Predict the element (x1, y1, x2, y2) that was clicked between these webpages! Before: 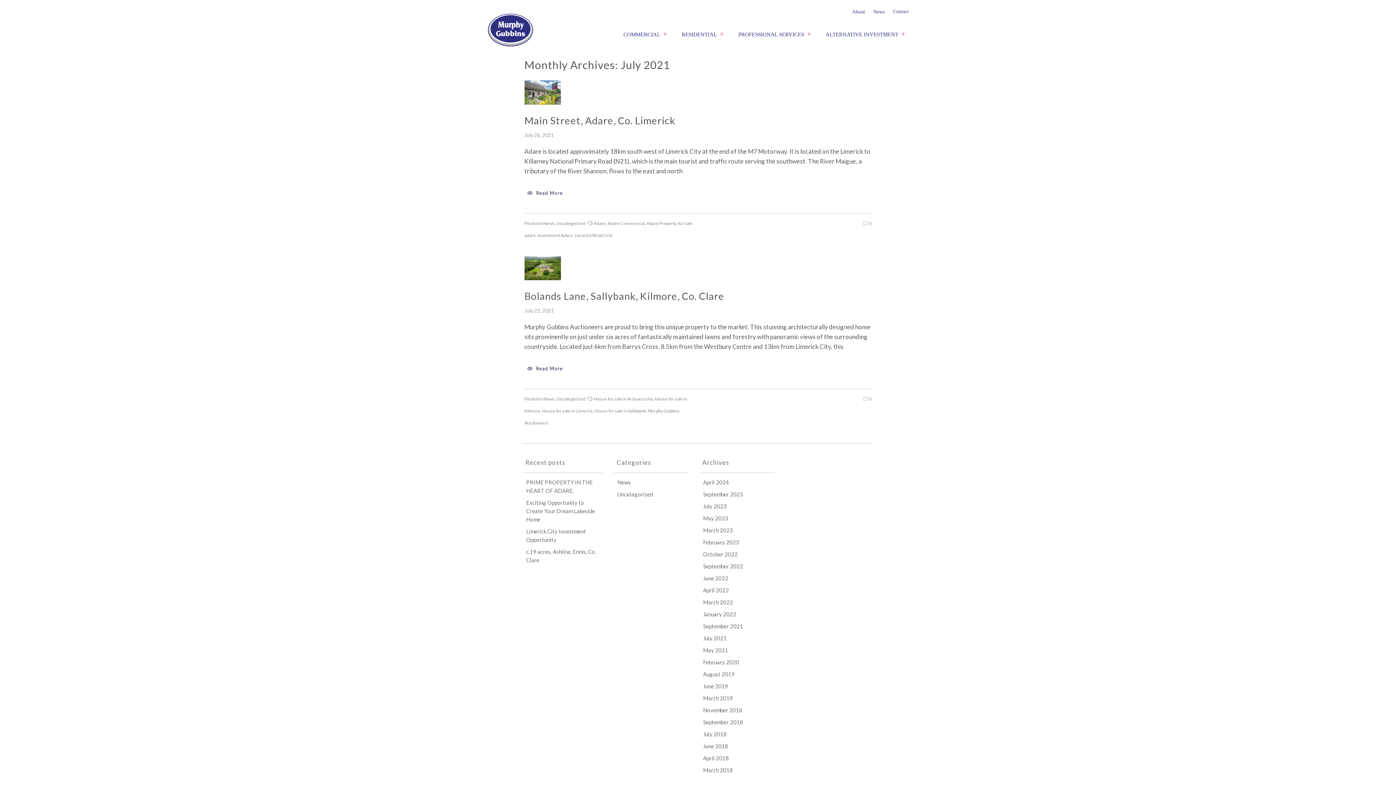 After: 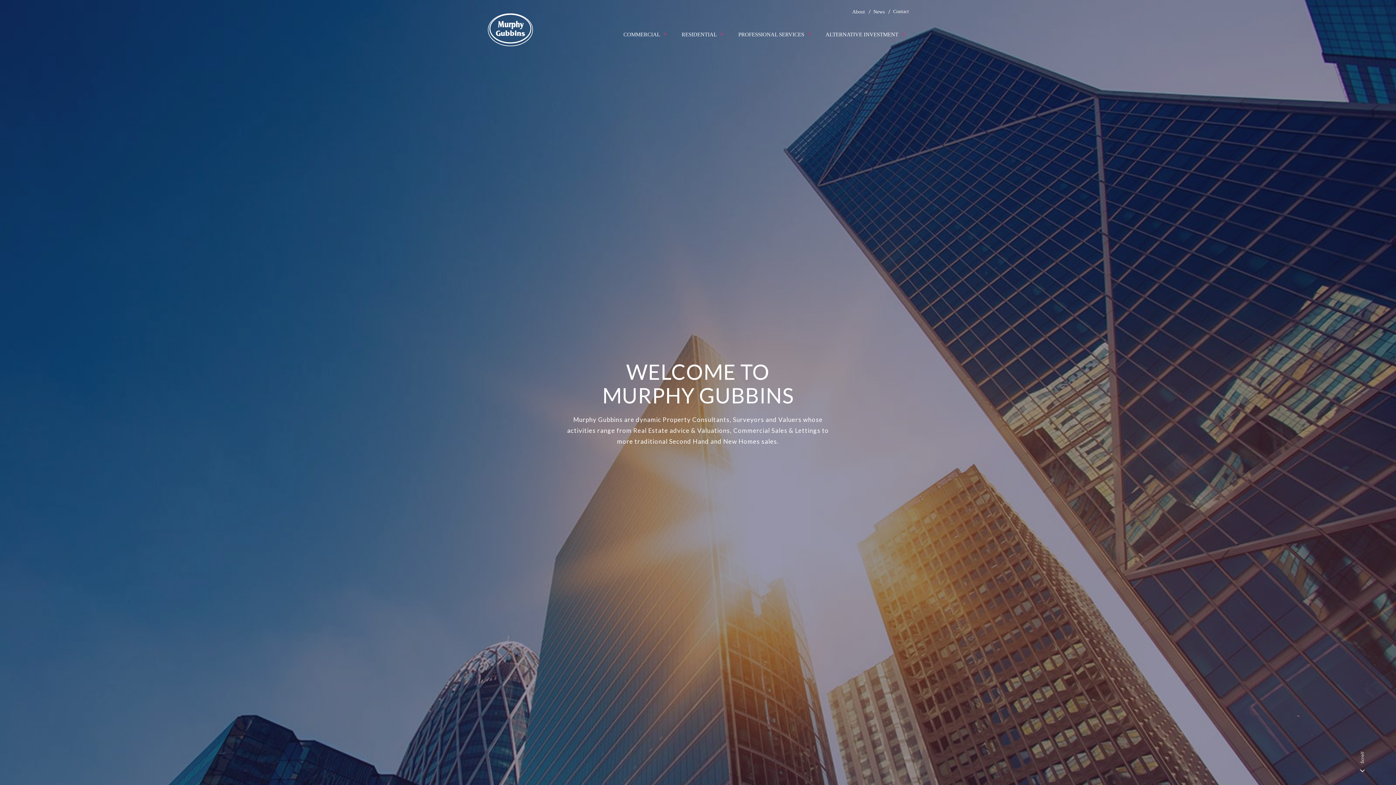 Action: bbox: (487, 25, 533, 33)